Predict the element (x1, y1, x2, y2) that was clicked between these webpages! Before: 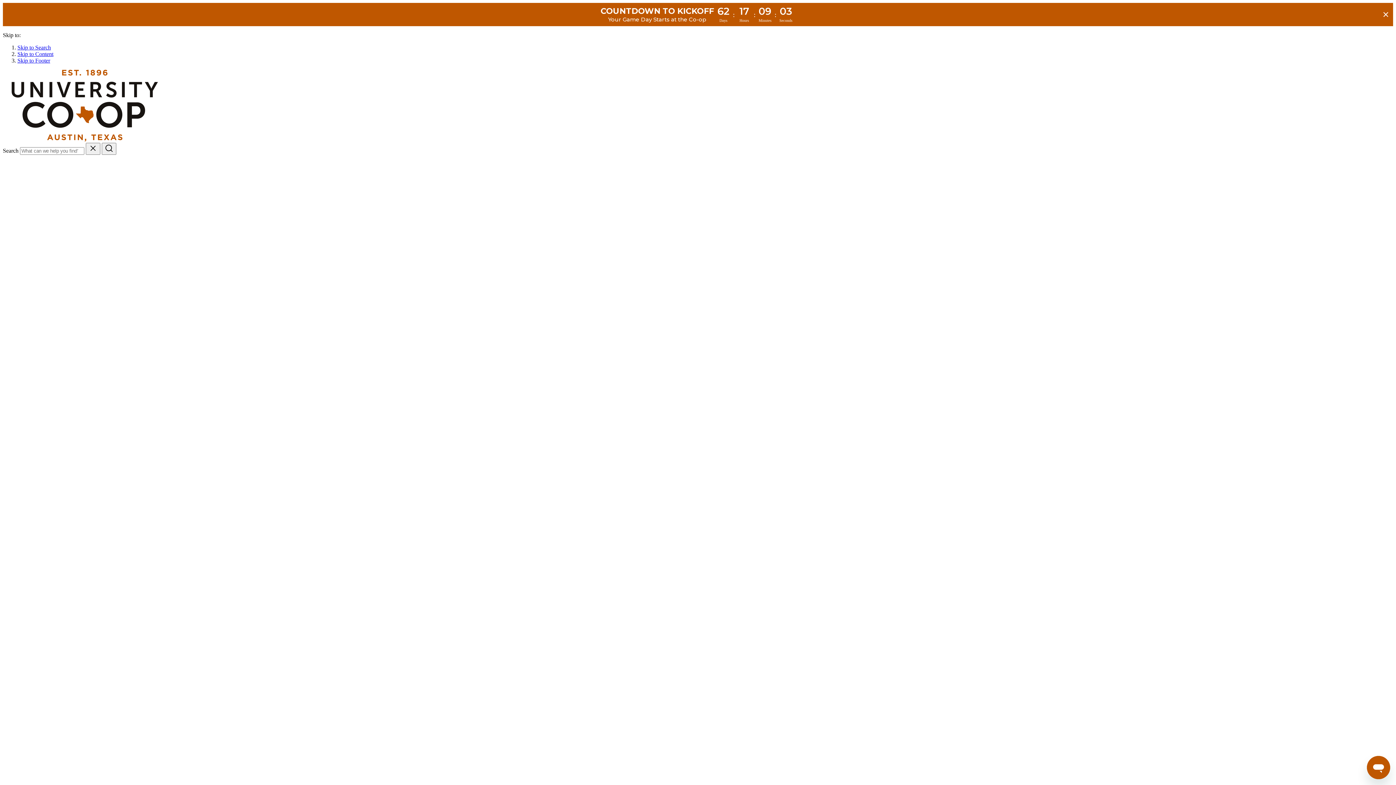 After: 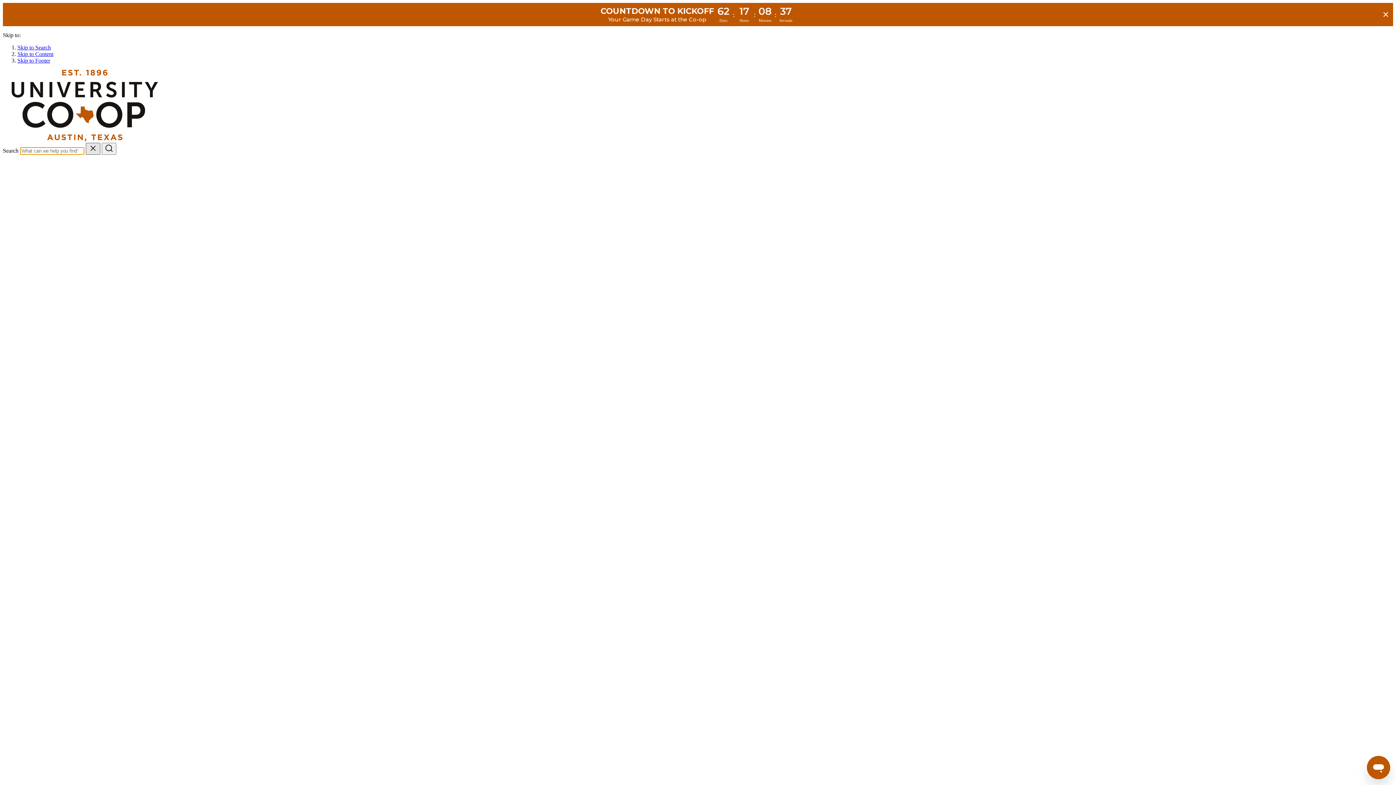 Action: bbox: (85, 143, 100, 155) label: Reset